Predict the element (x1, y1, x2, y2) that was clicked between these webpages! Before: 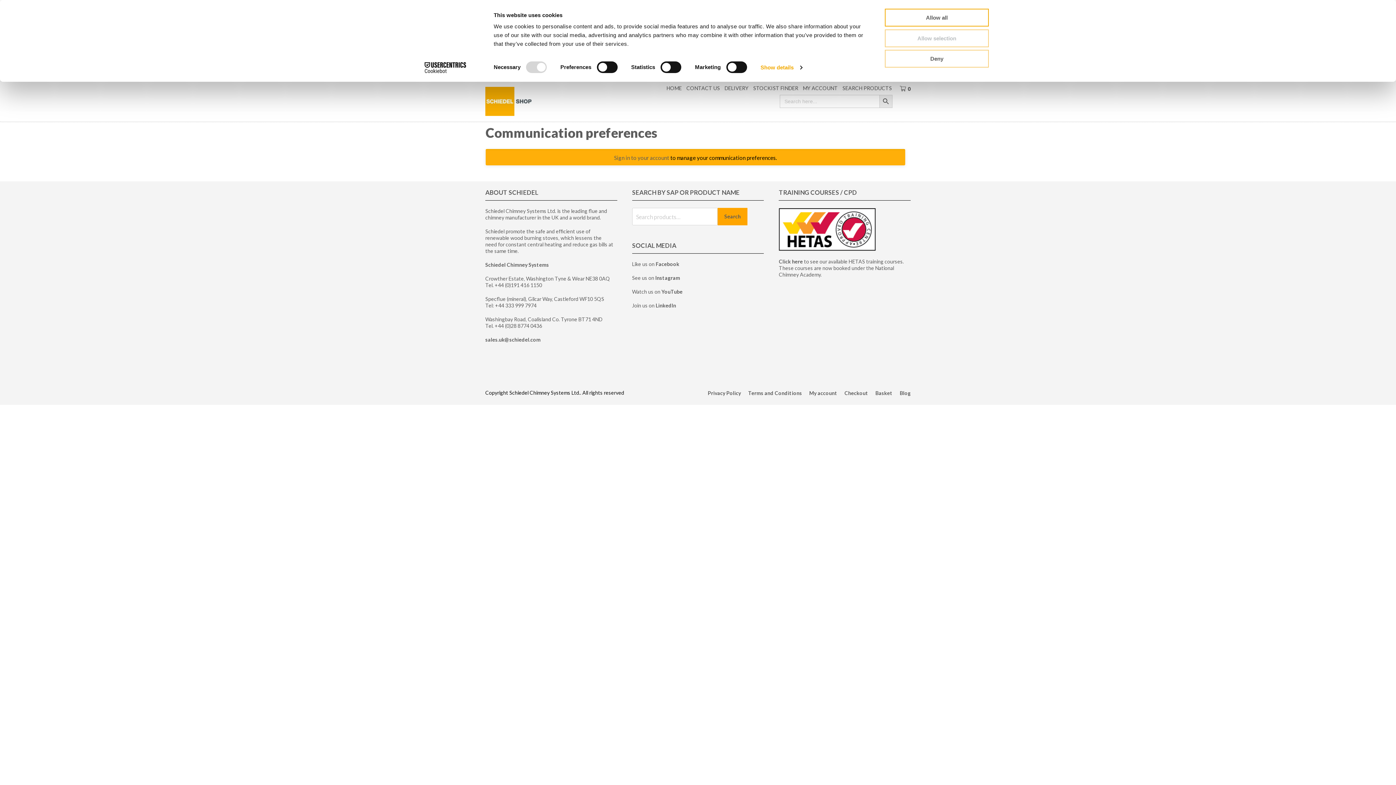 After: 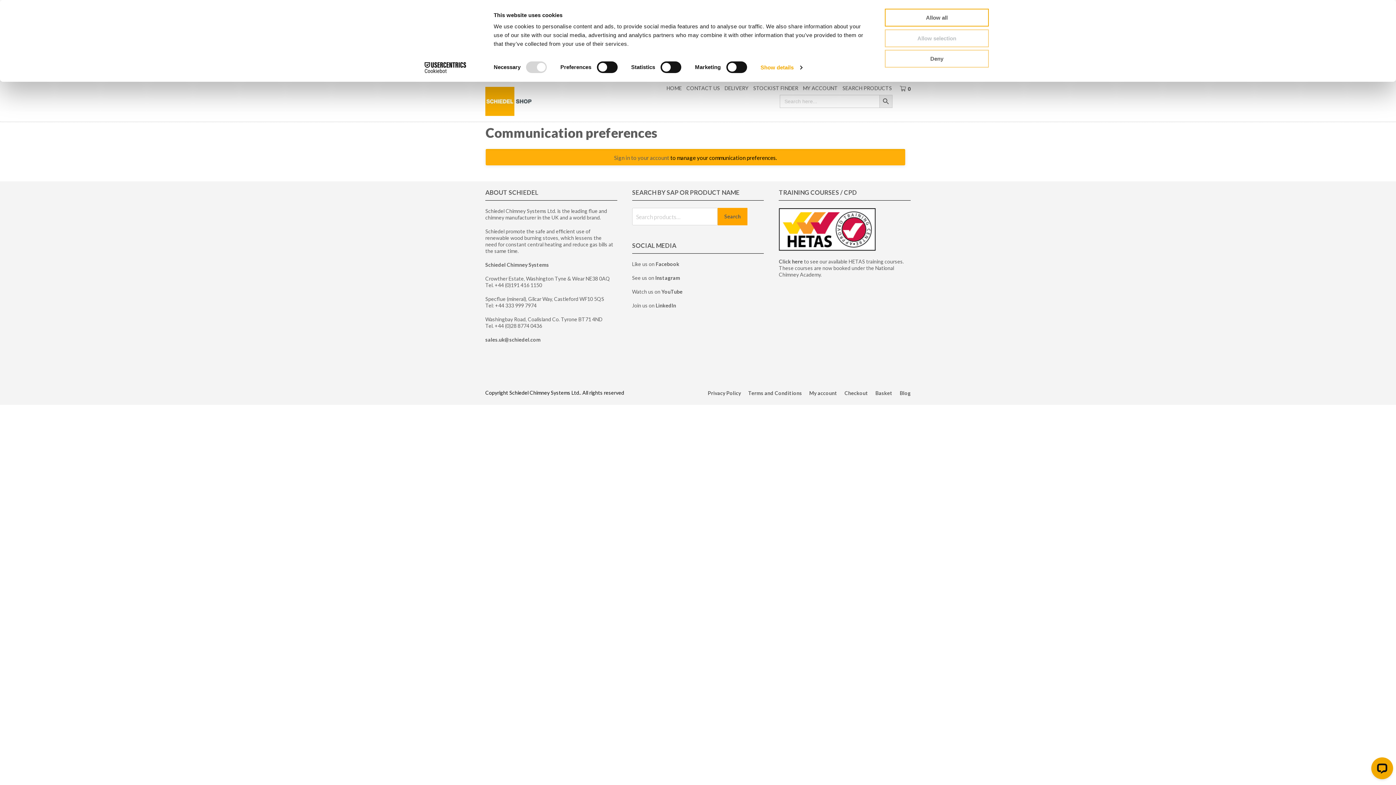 Action: label: Search Title Link bbox: (838, 81, 892, 95)